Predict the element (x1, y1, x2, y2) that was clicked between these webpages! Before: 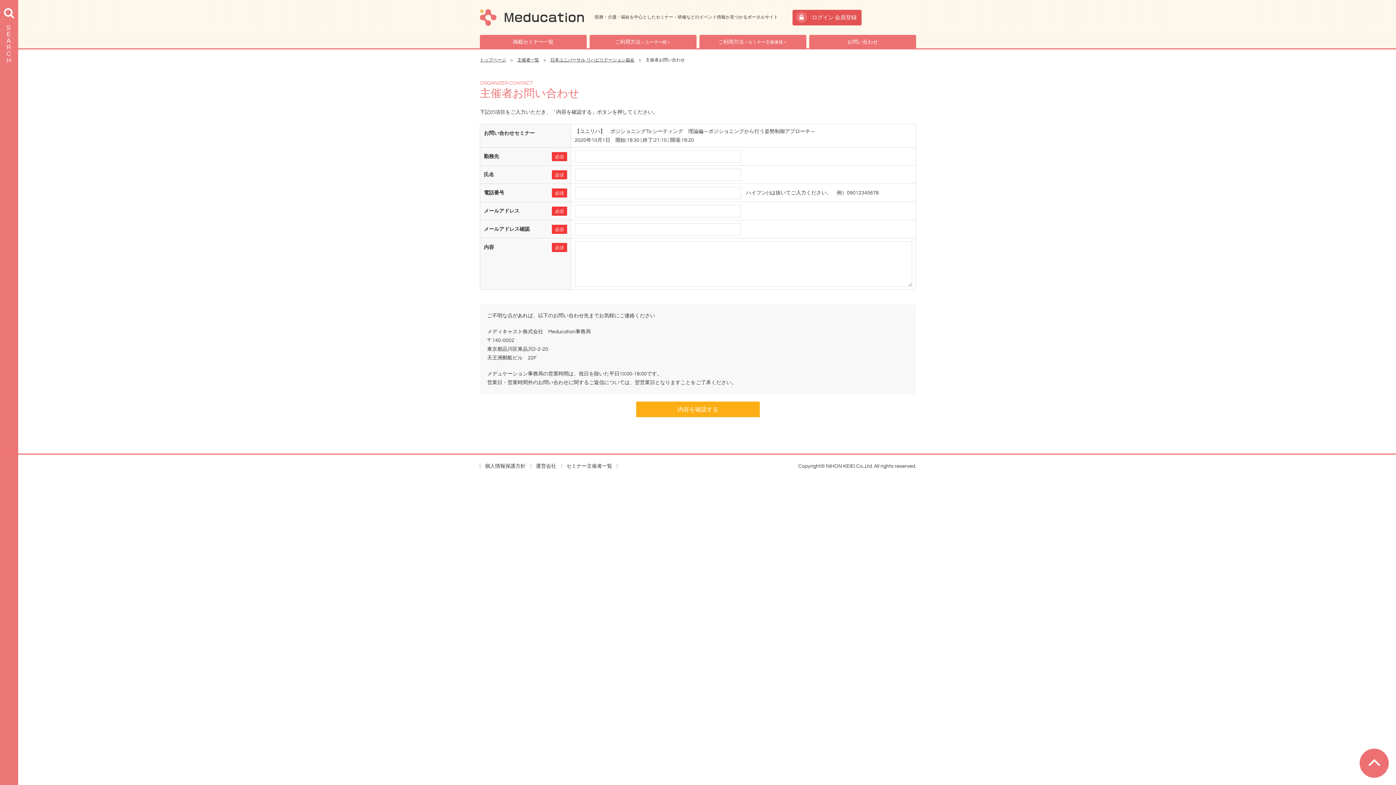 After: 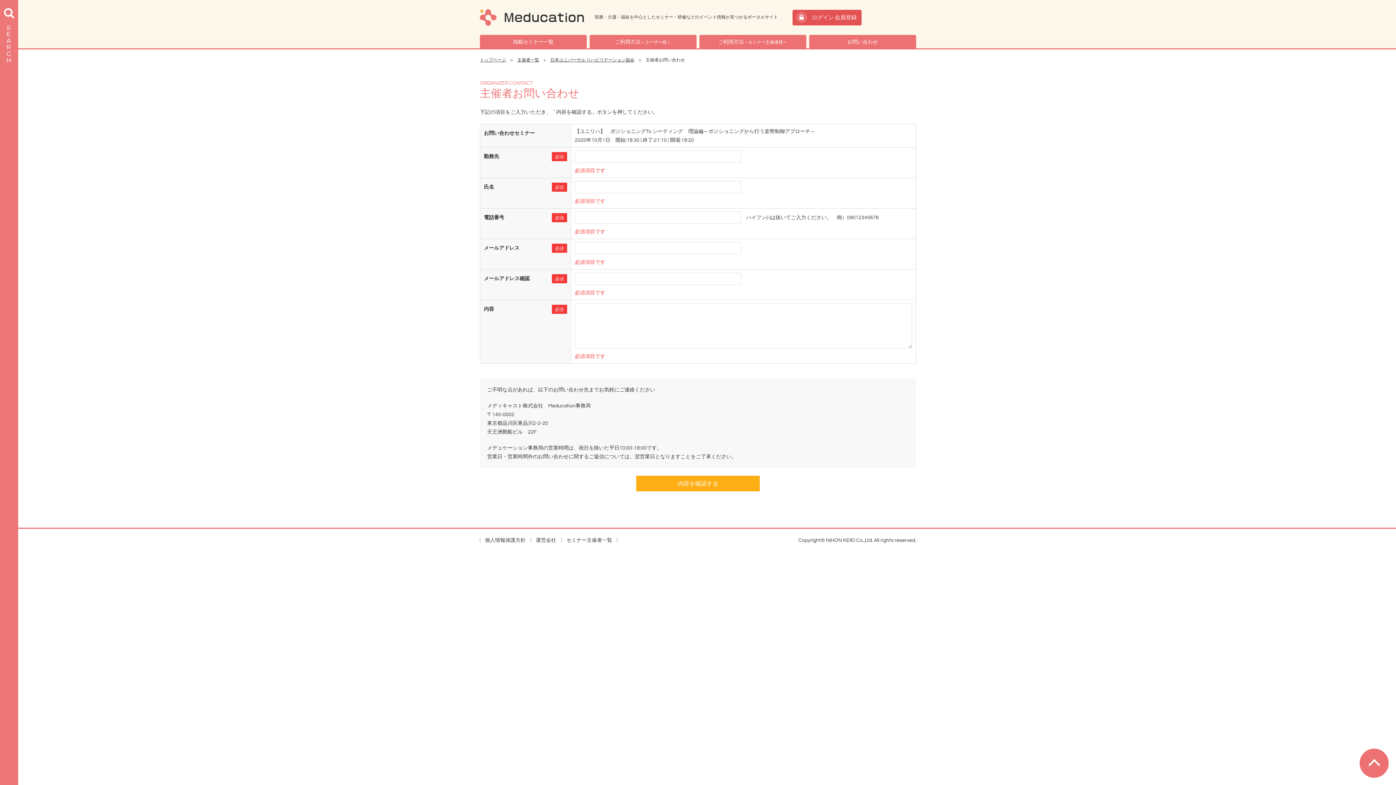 Action: bbox: (636, 401, 760, 417) label: 内容を確認する